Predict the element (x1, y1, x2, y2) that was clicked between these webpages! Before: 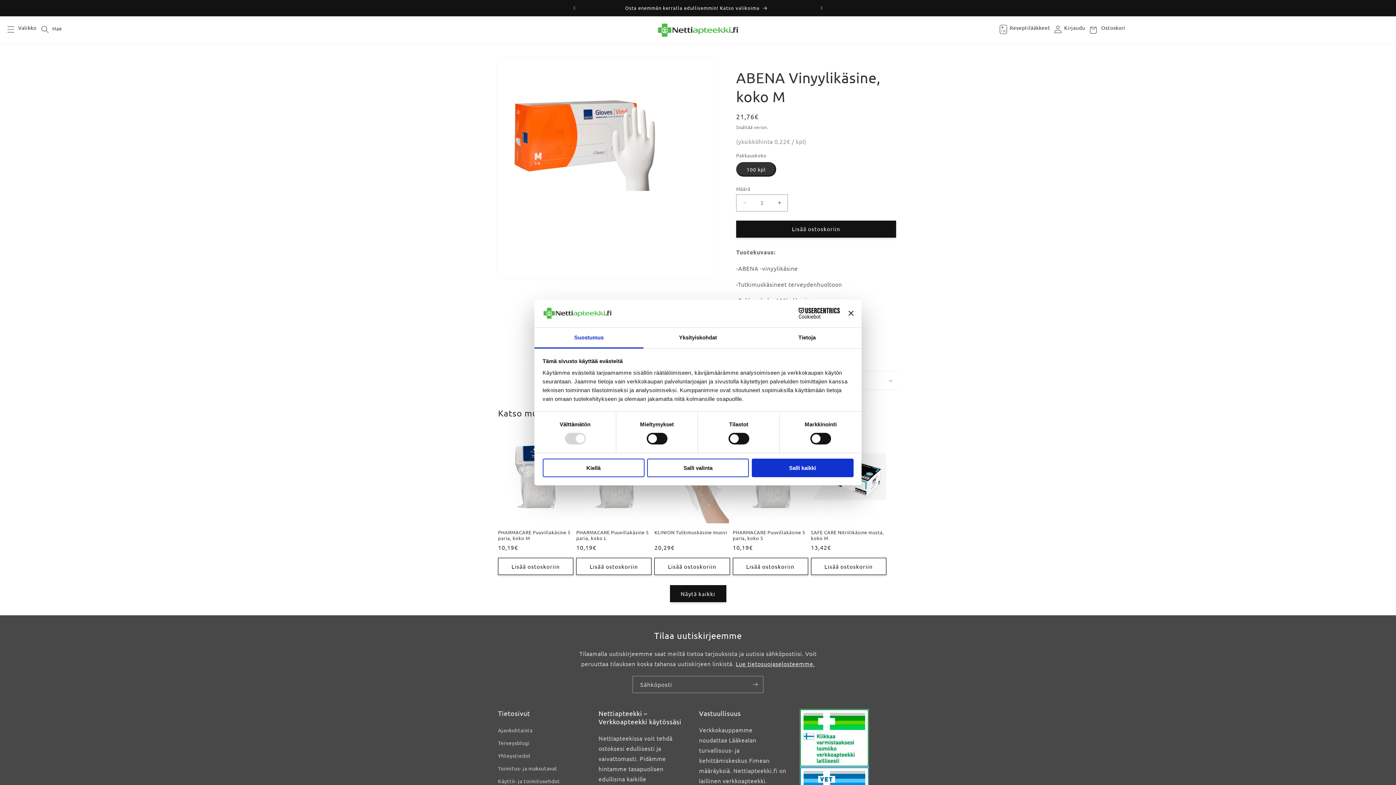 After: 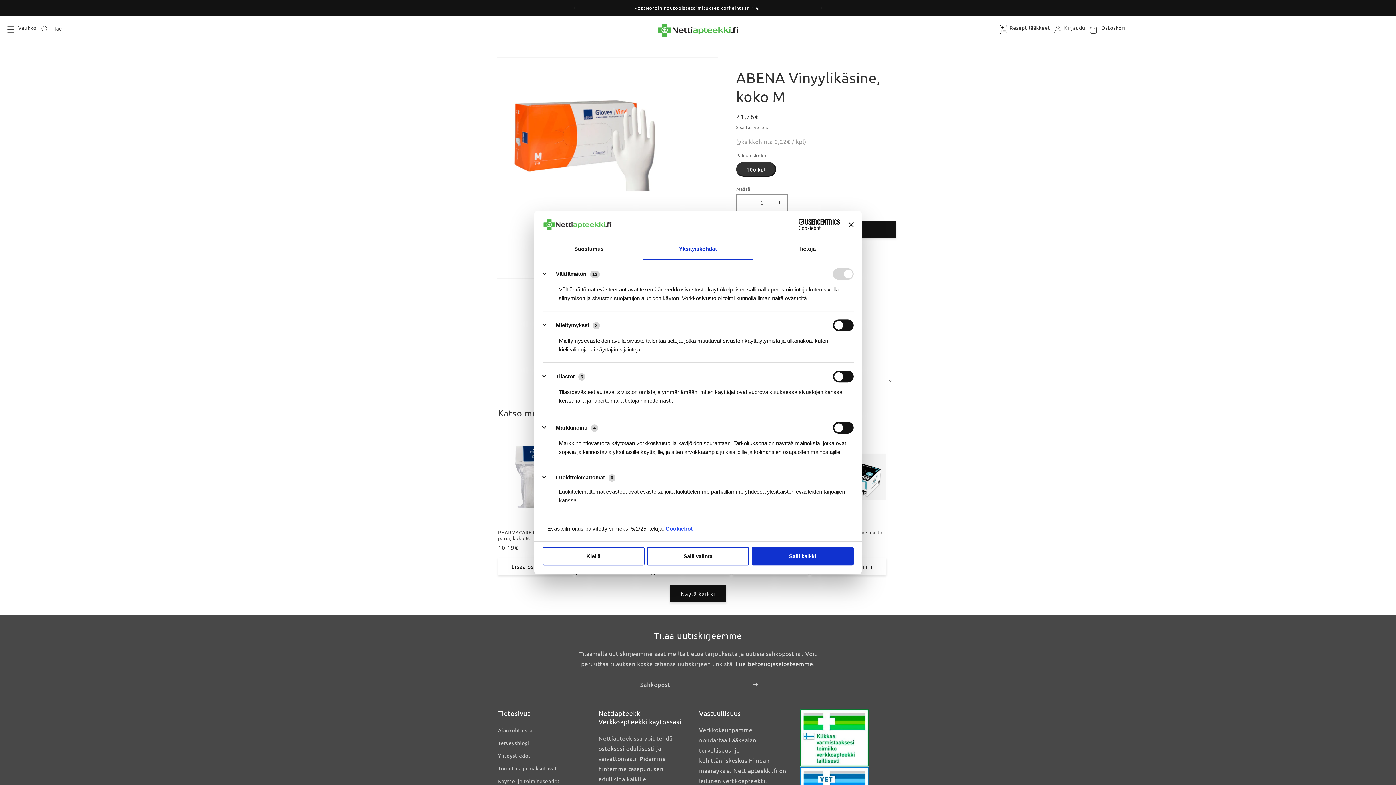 Action: bbox: (643, 327, 752, 348) label: Yksityiskohdat